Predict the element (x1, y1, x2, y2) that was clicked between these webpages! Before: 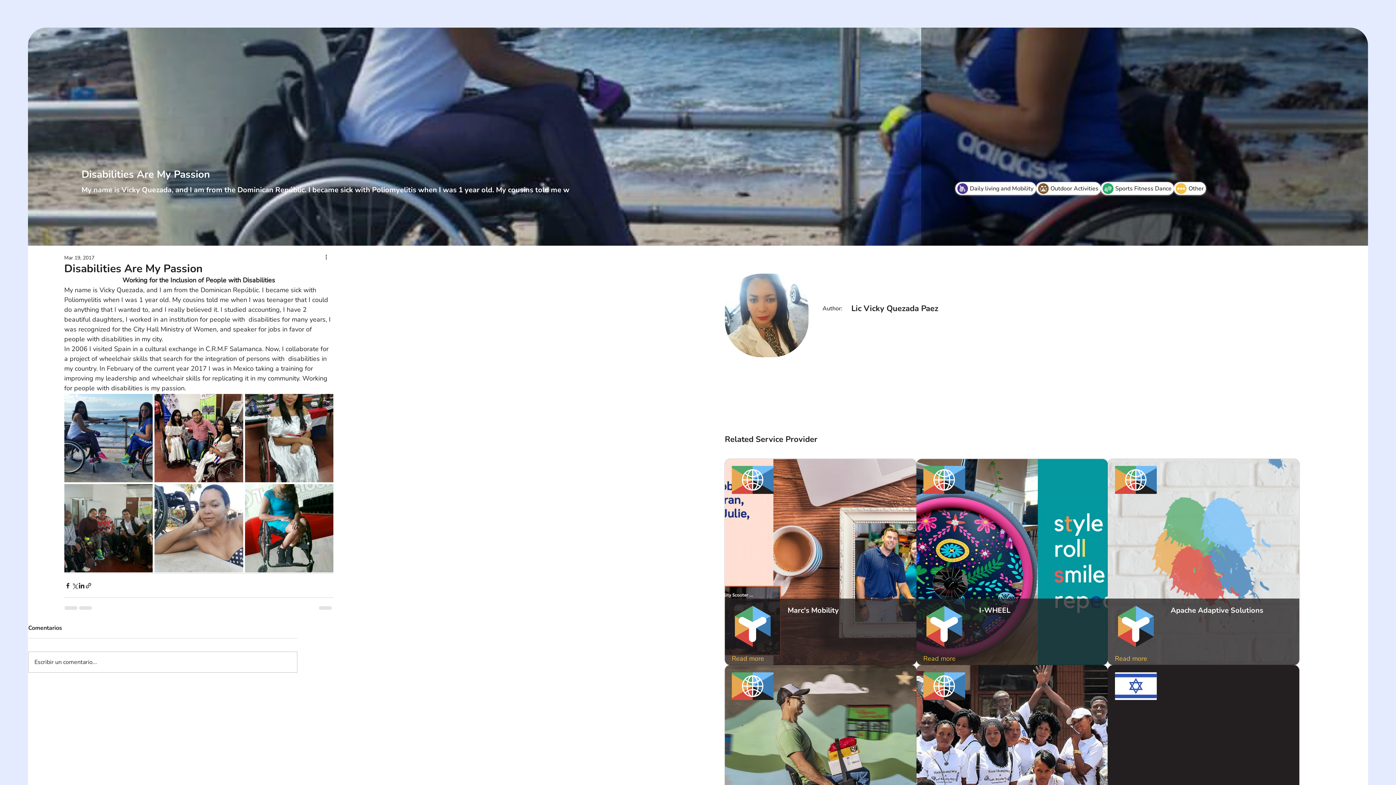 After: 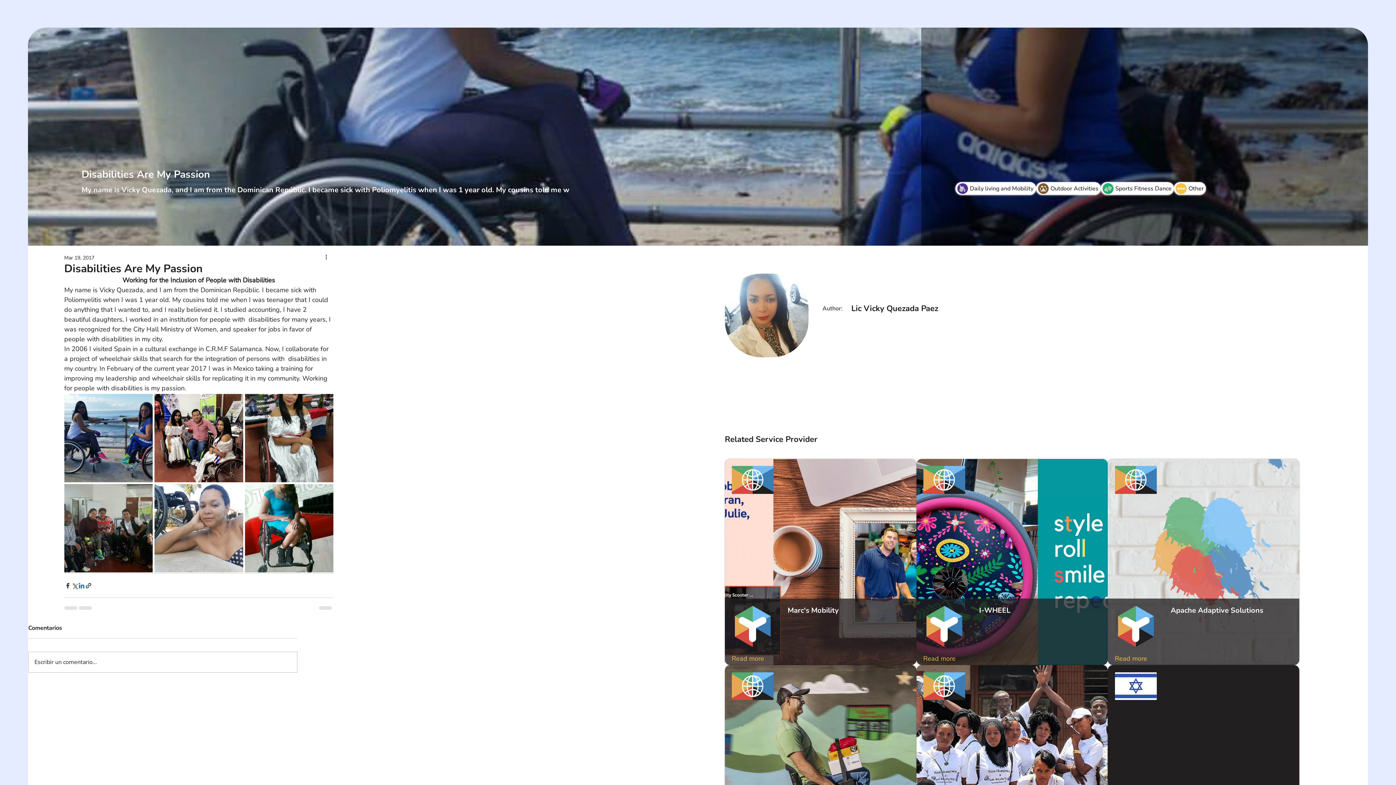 Action: bbox: (78, 582, 85, 589) label: Share via LinkedIn